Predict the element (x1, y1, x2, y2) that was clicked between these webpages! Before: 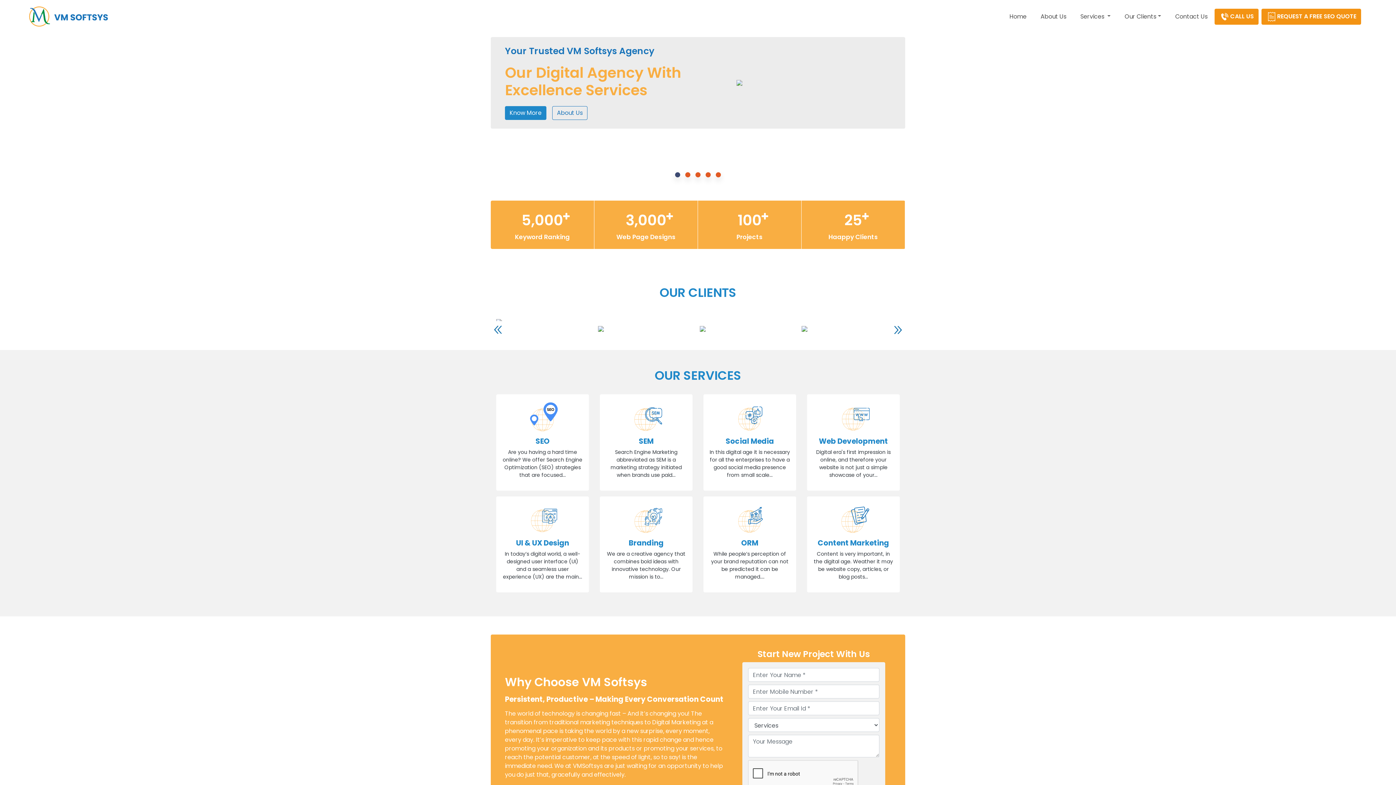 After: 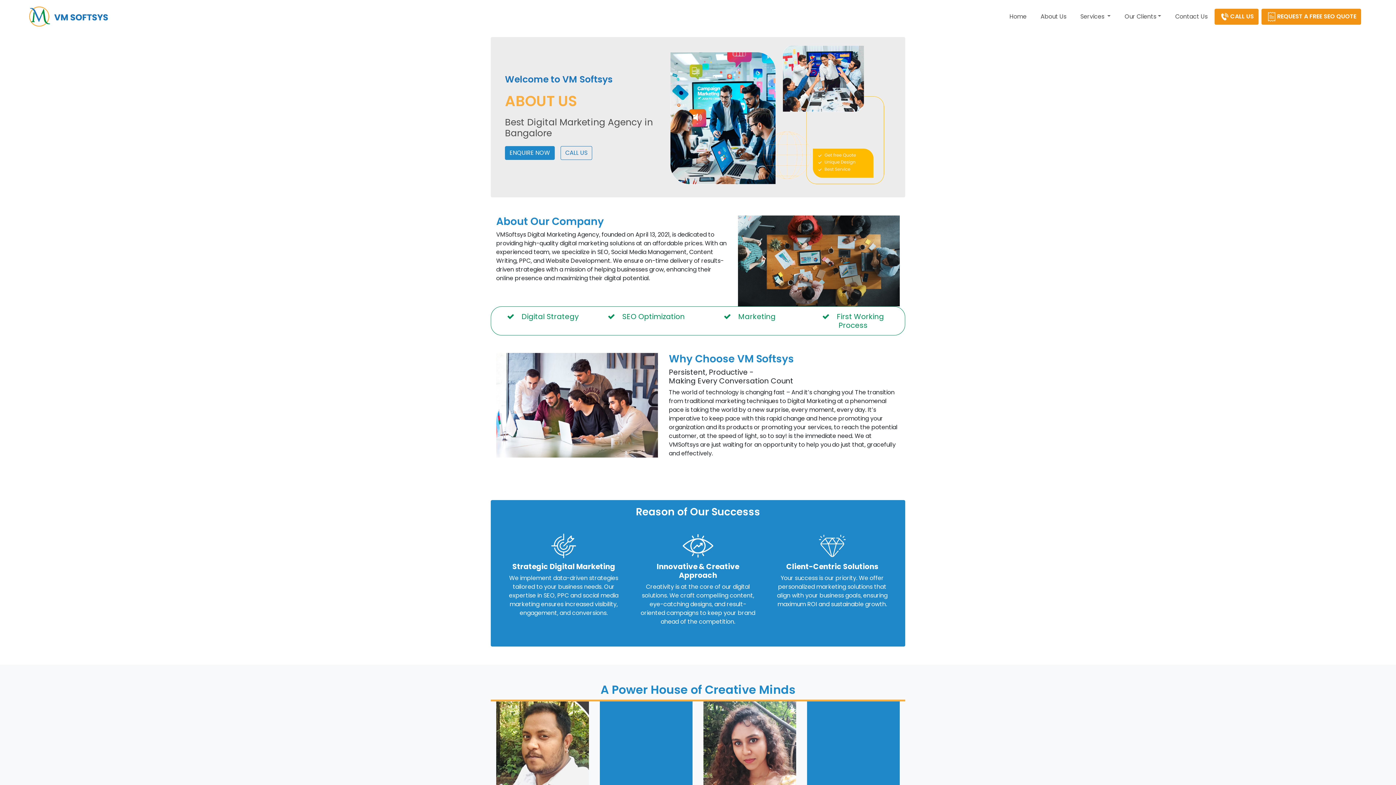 Action: bbox: (1033, 9, 1073, 23) label: About Us